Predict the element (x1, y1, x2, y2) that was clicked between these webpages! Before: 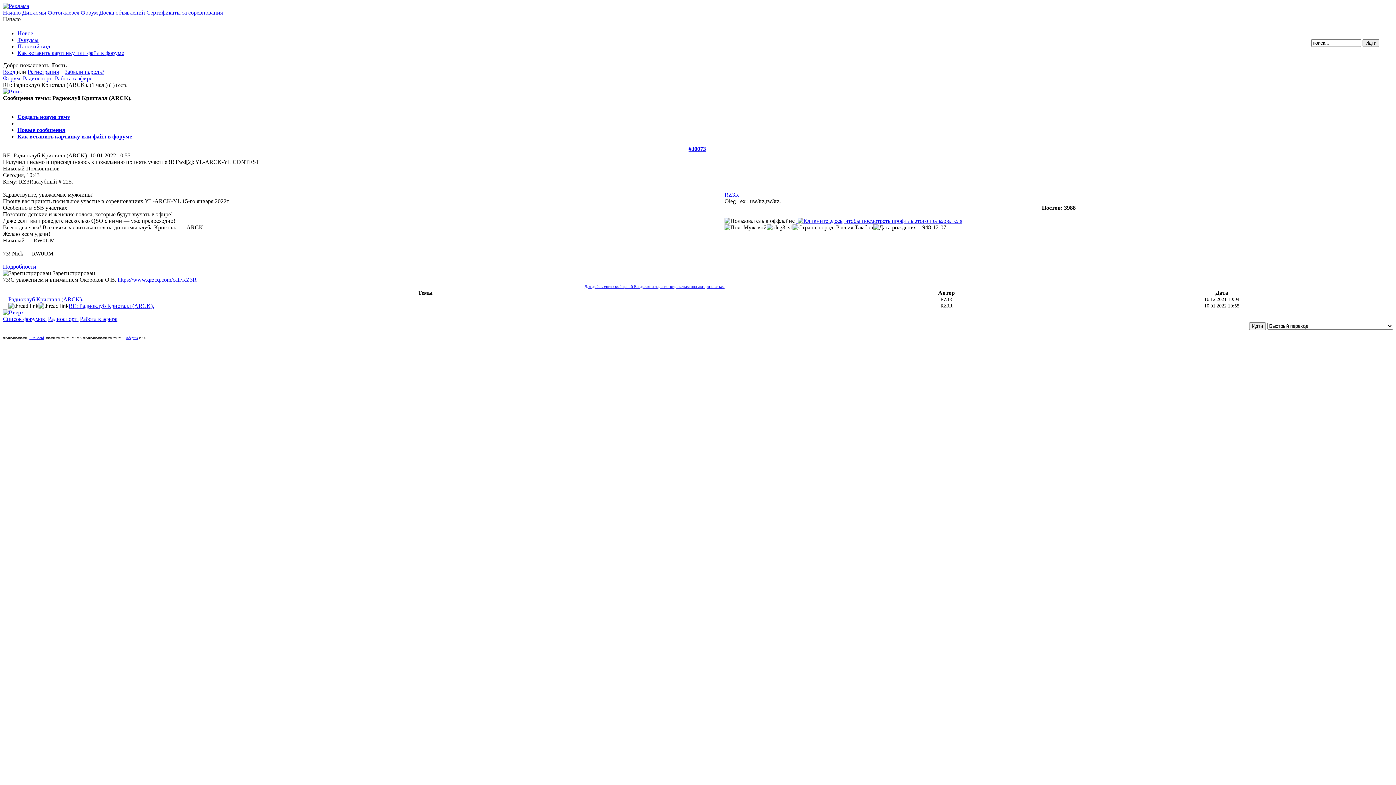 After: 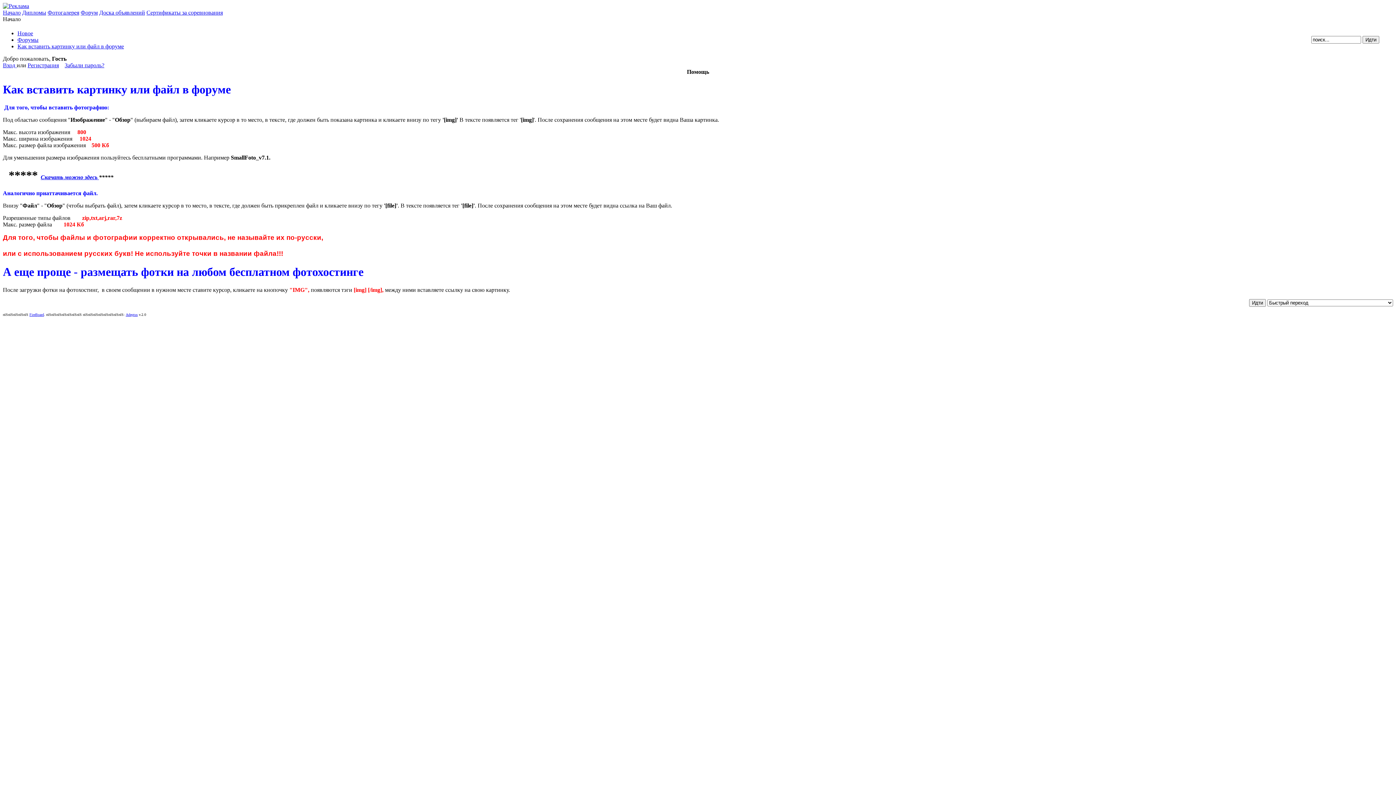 Action: label: Как вставить картинку или файл в форуме bbox: (17, 49, 124, 56)